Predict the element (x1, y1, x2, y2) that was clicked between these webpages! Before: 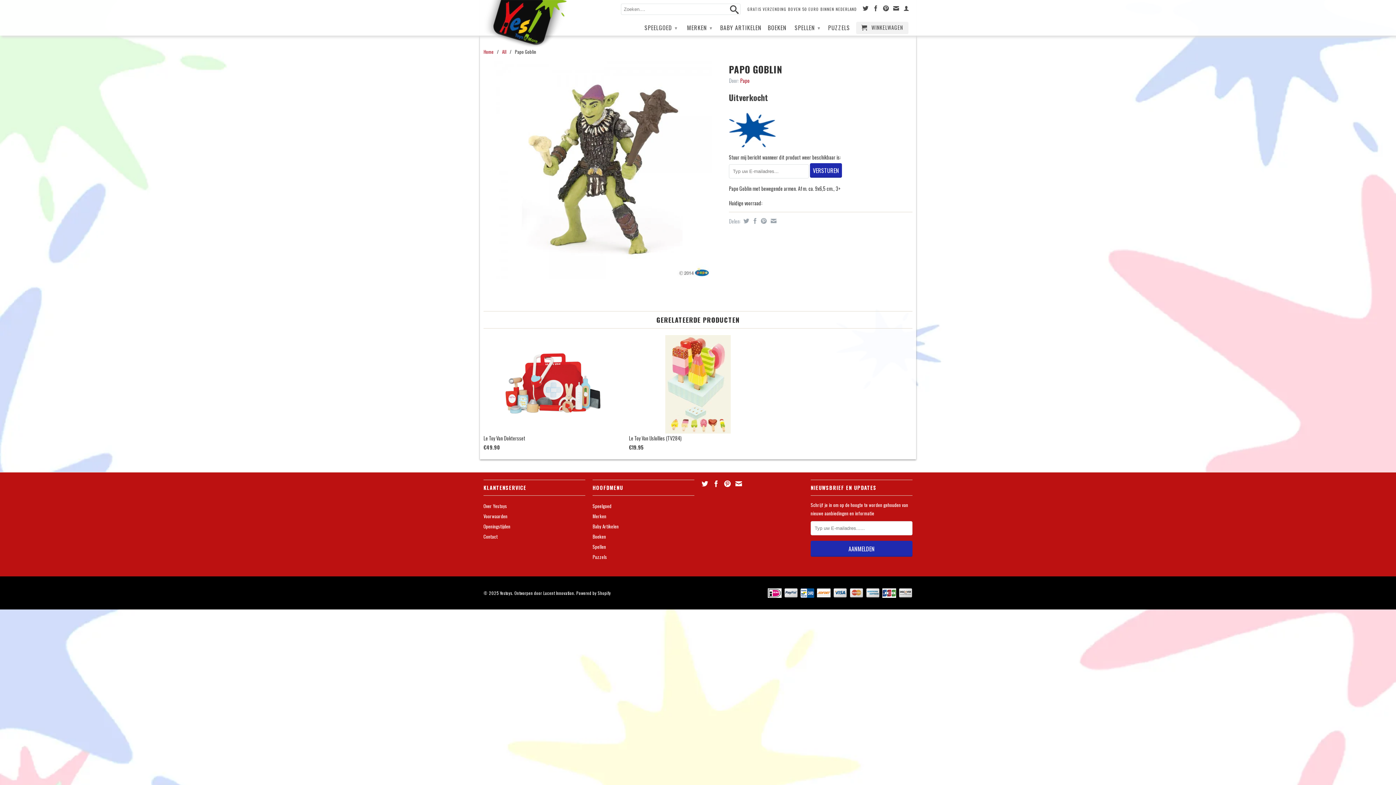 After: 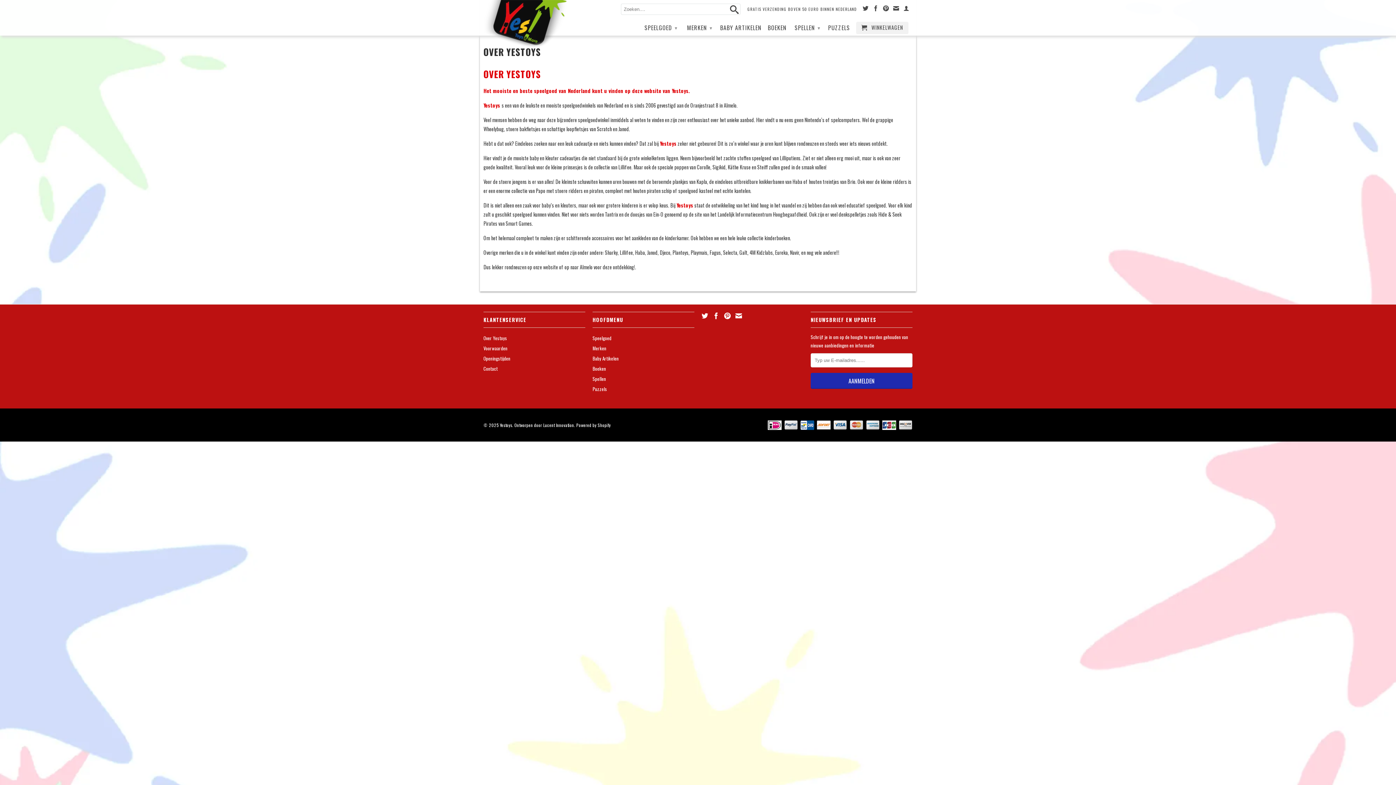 Action: label: Over Yestoys bbox: (483, 502, 507, 509)